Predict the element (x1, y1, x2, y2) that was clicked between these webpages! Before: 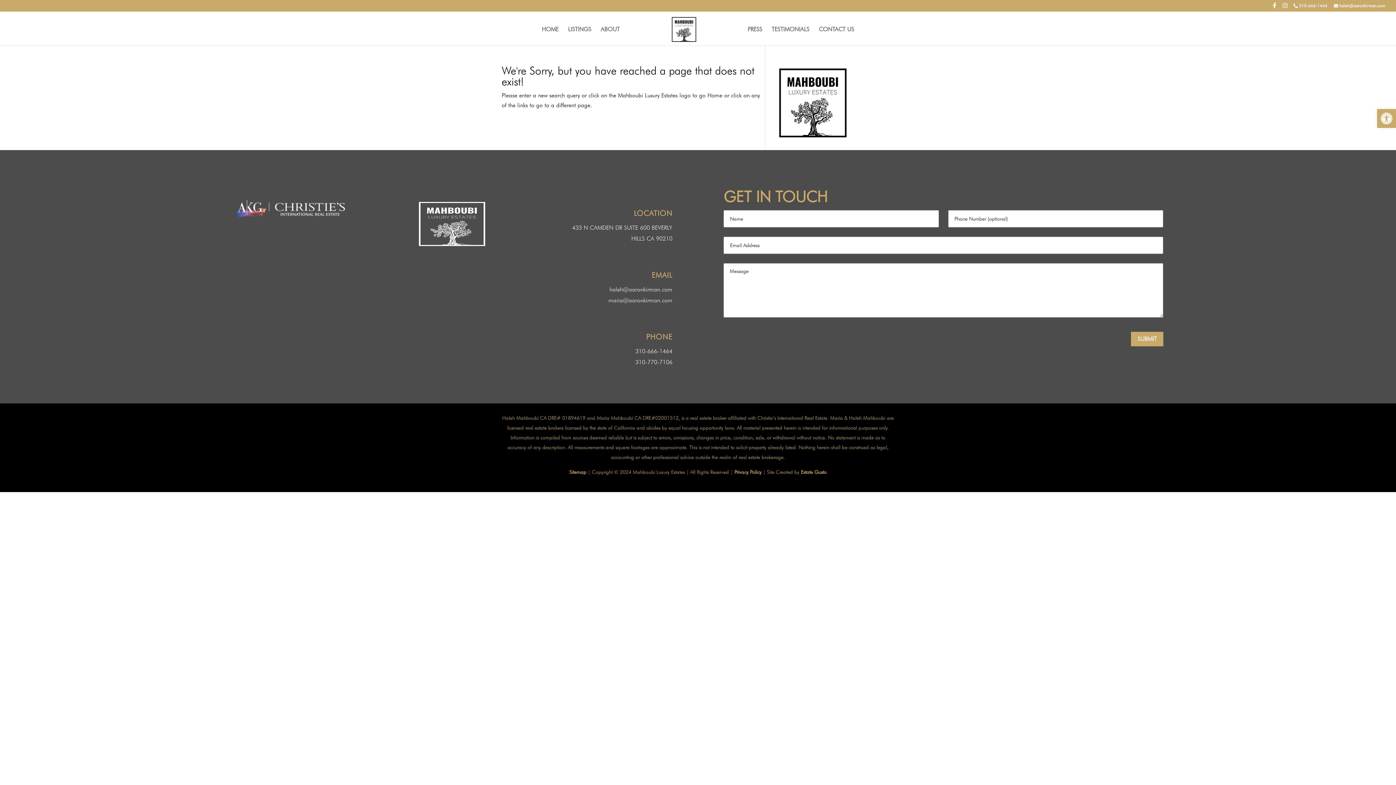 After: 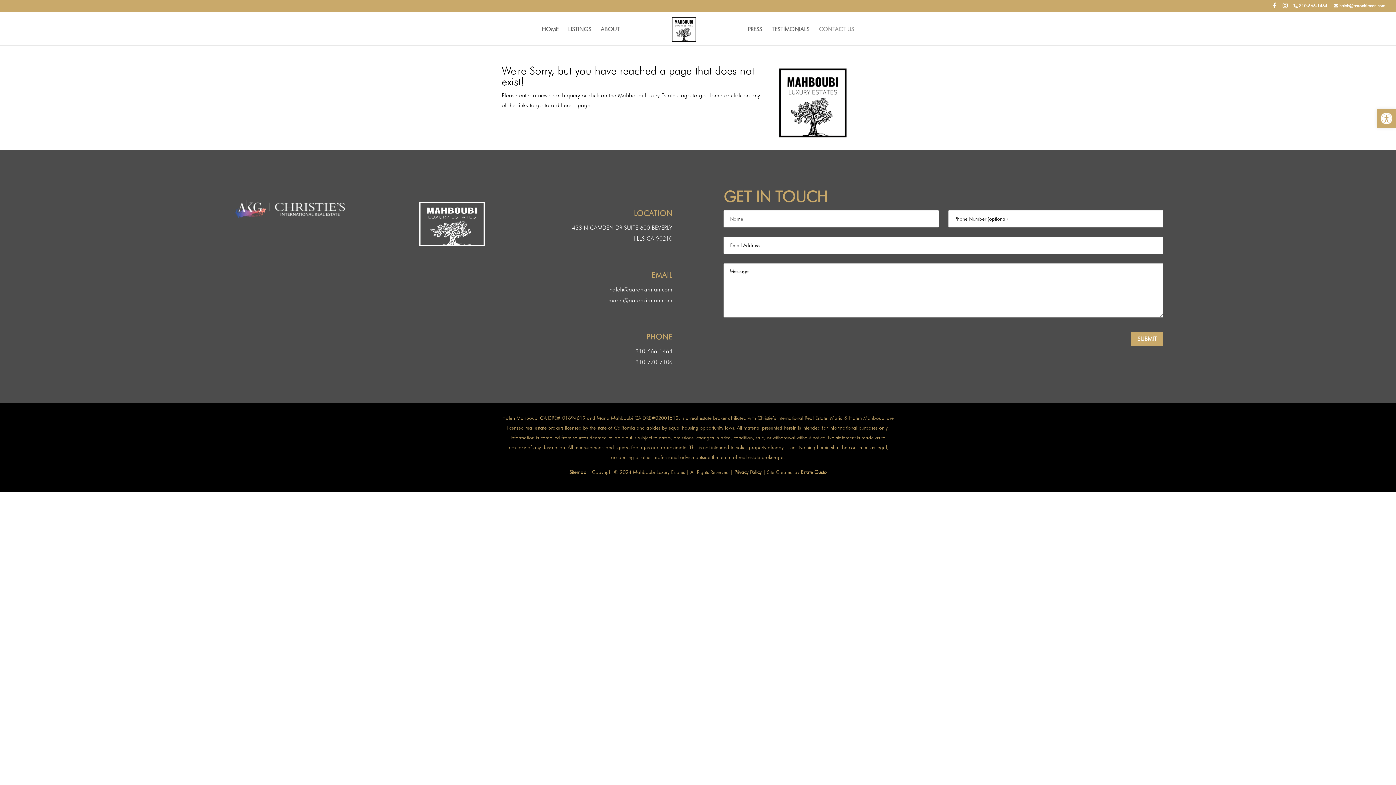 Action: label: CONTACT US bbox: (819, 26, 854, 32)